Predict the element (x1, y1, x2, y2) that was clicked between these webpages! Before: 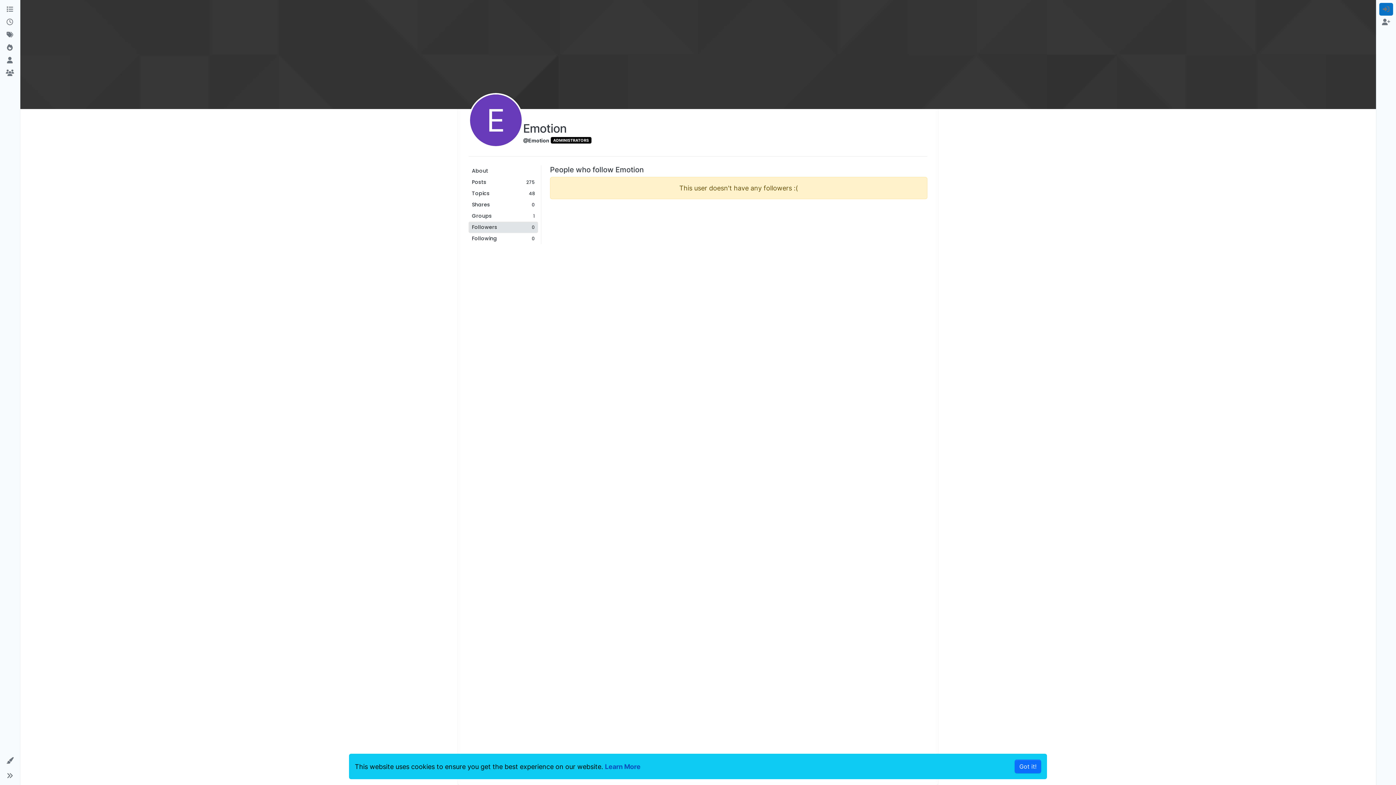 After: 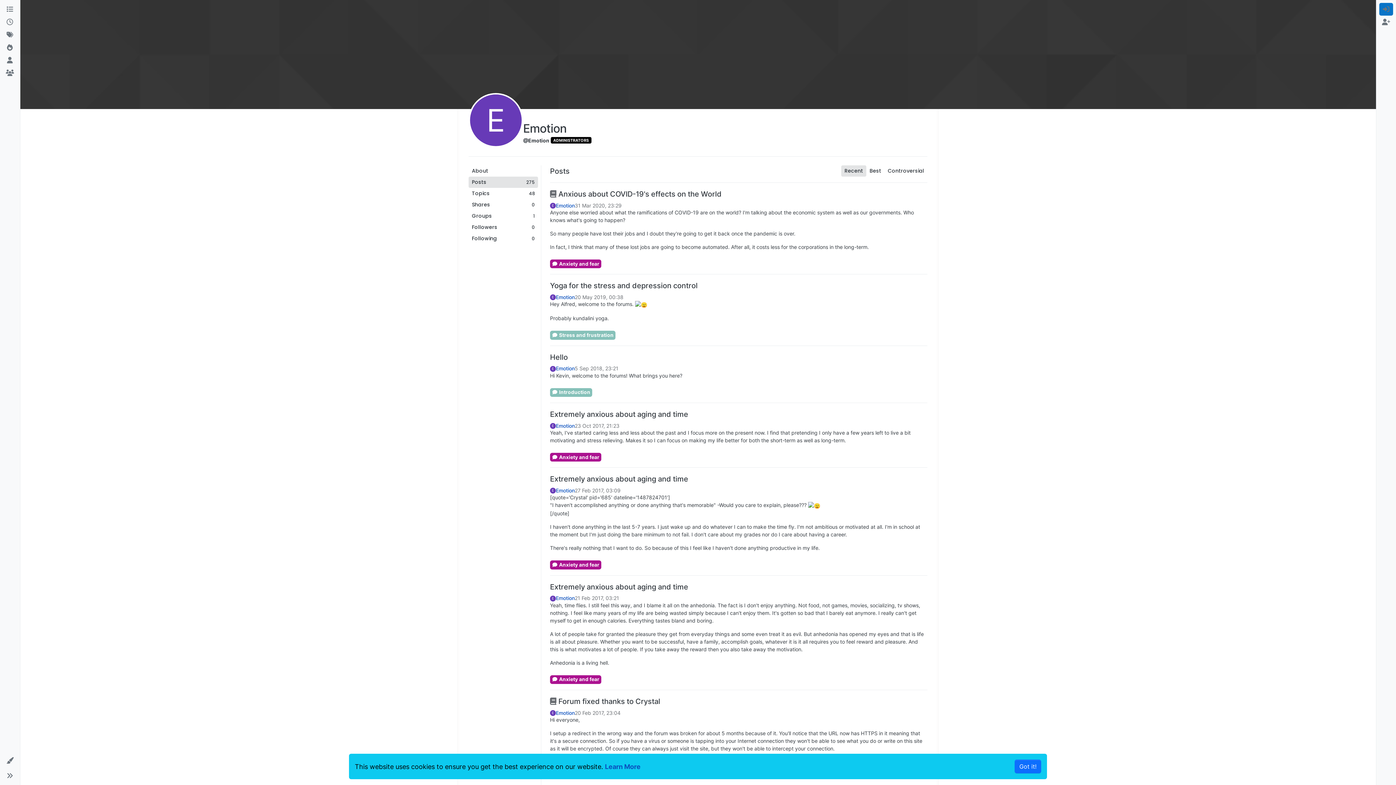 Action: label: Posts
275 bbox: (468, 176, 538, 188)